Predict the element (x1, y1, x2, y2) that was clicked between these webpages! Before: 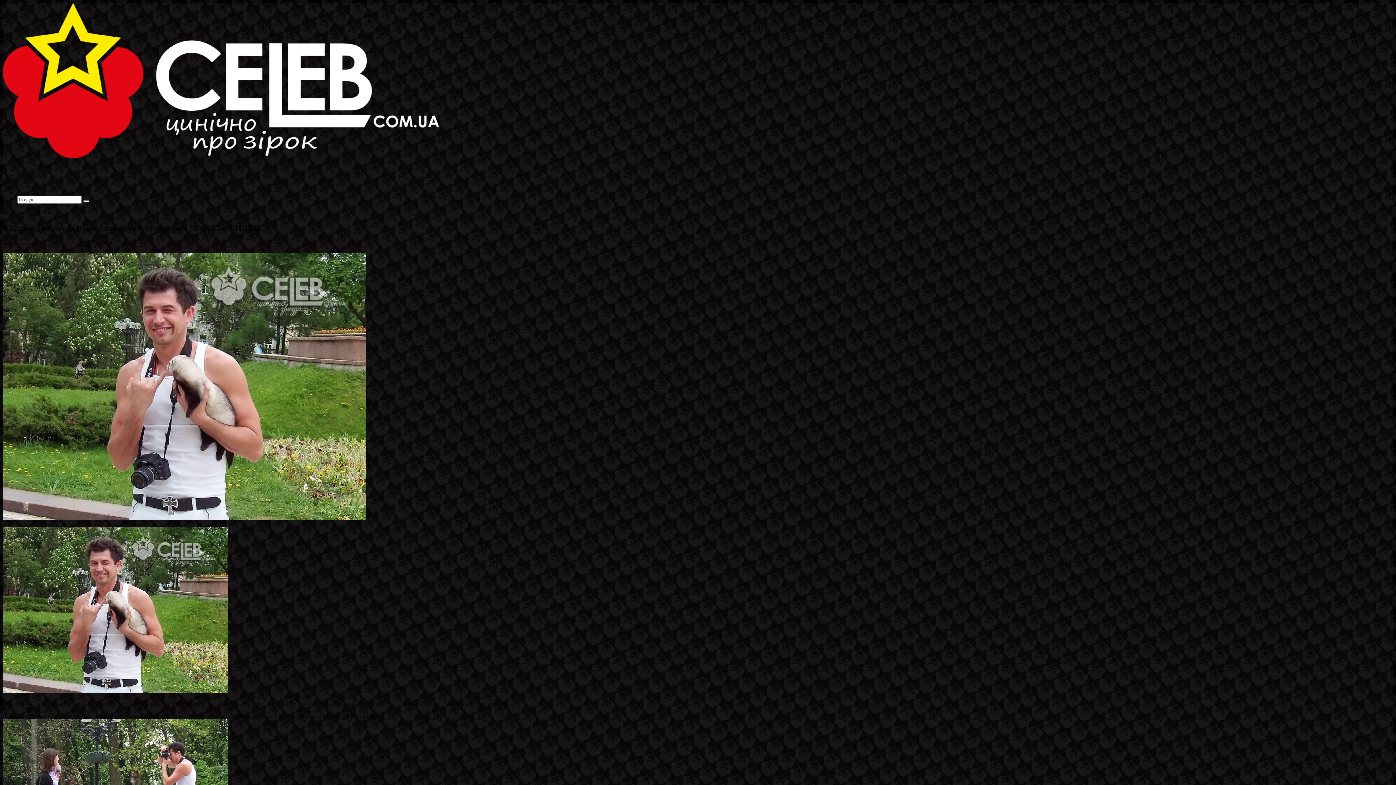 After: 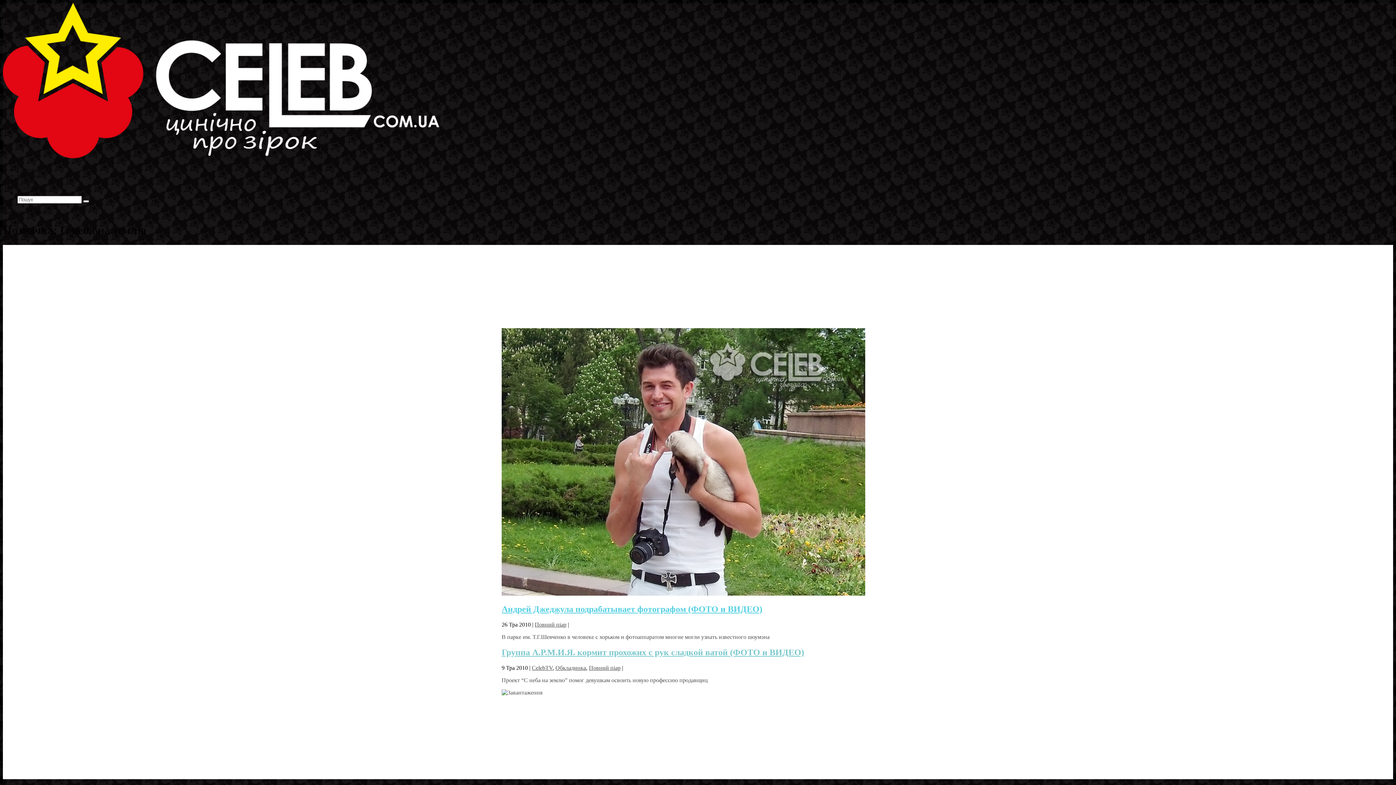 Action: bbox: (268, 700, 317, 706) label: «С неба на землю»